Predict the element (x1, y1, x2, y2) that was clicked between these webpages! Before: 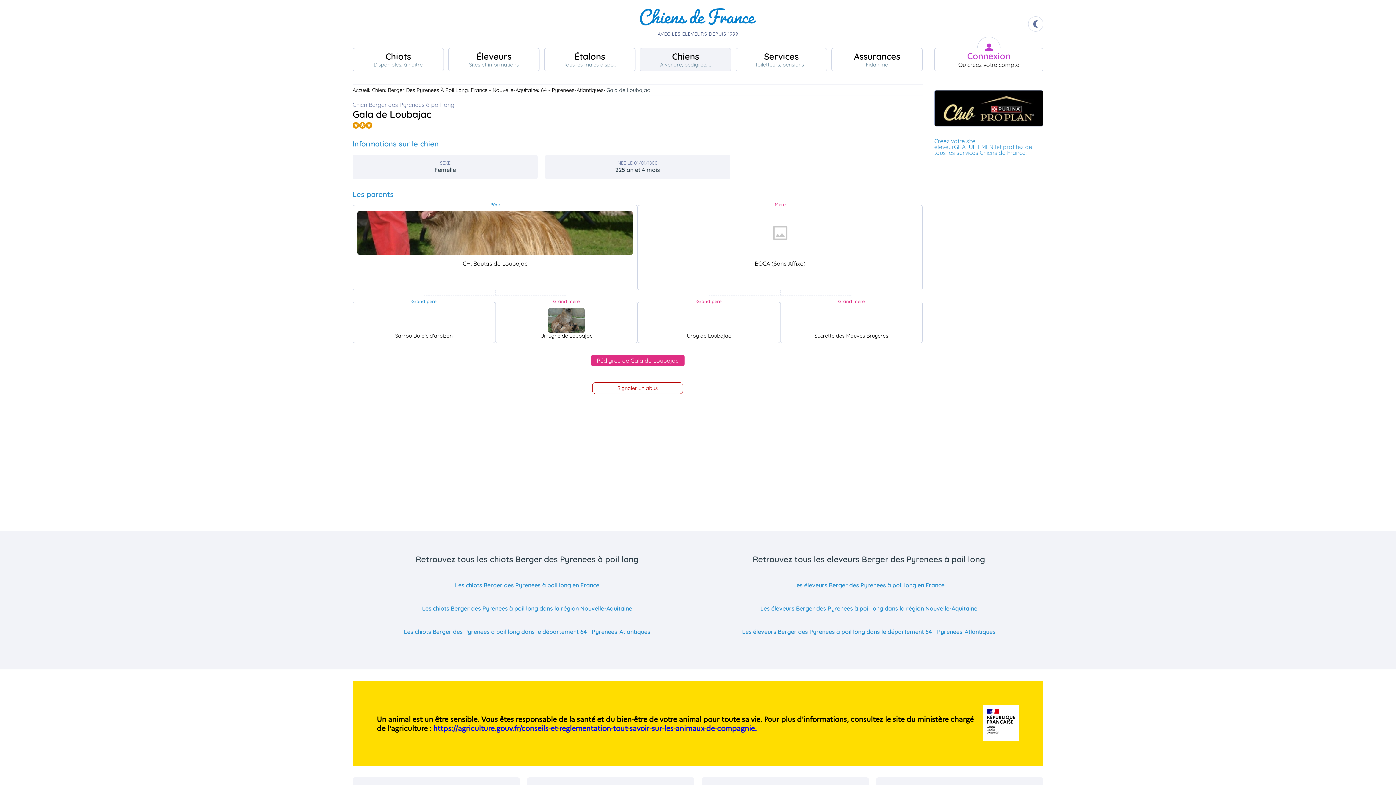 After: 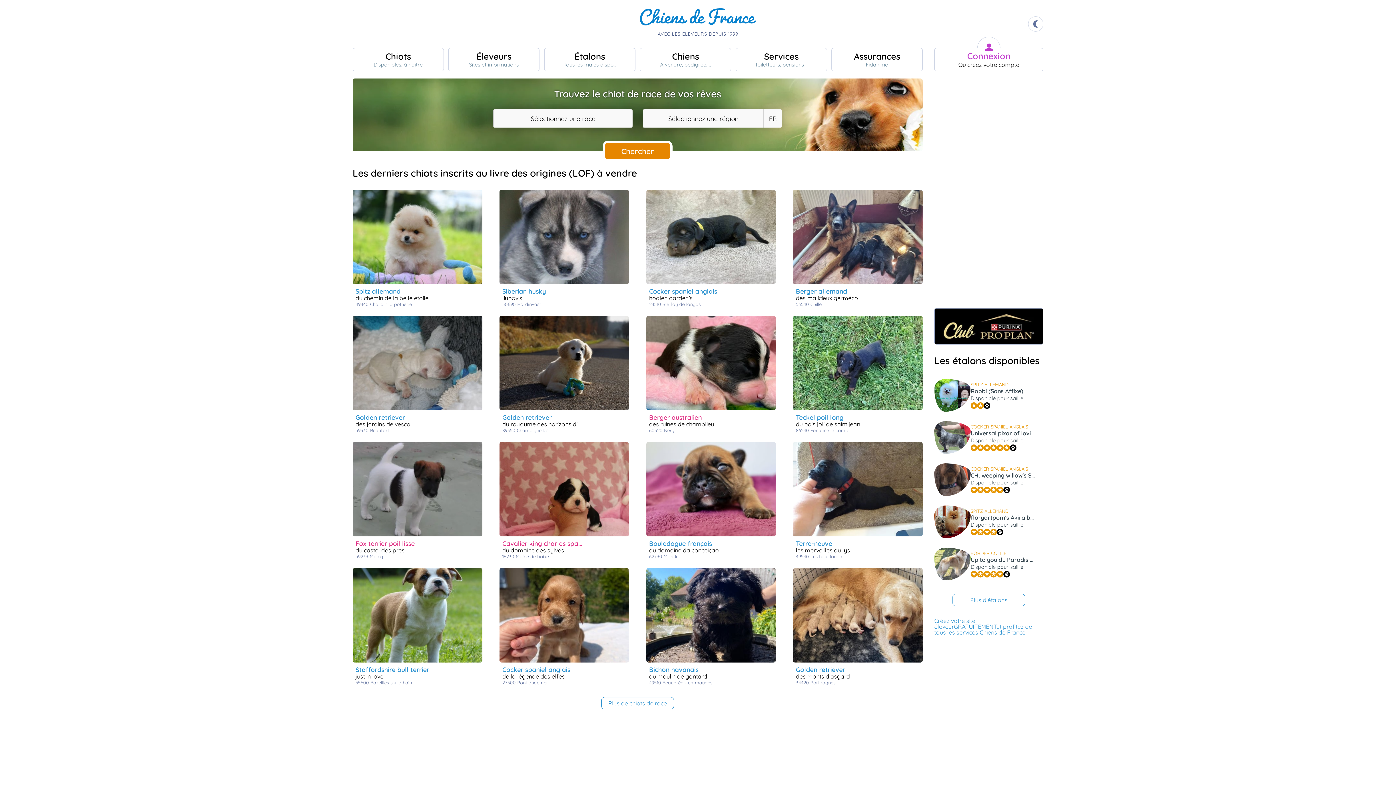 Action: bbox: (640, 8, 756, 39)